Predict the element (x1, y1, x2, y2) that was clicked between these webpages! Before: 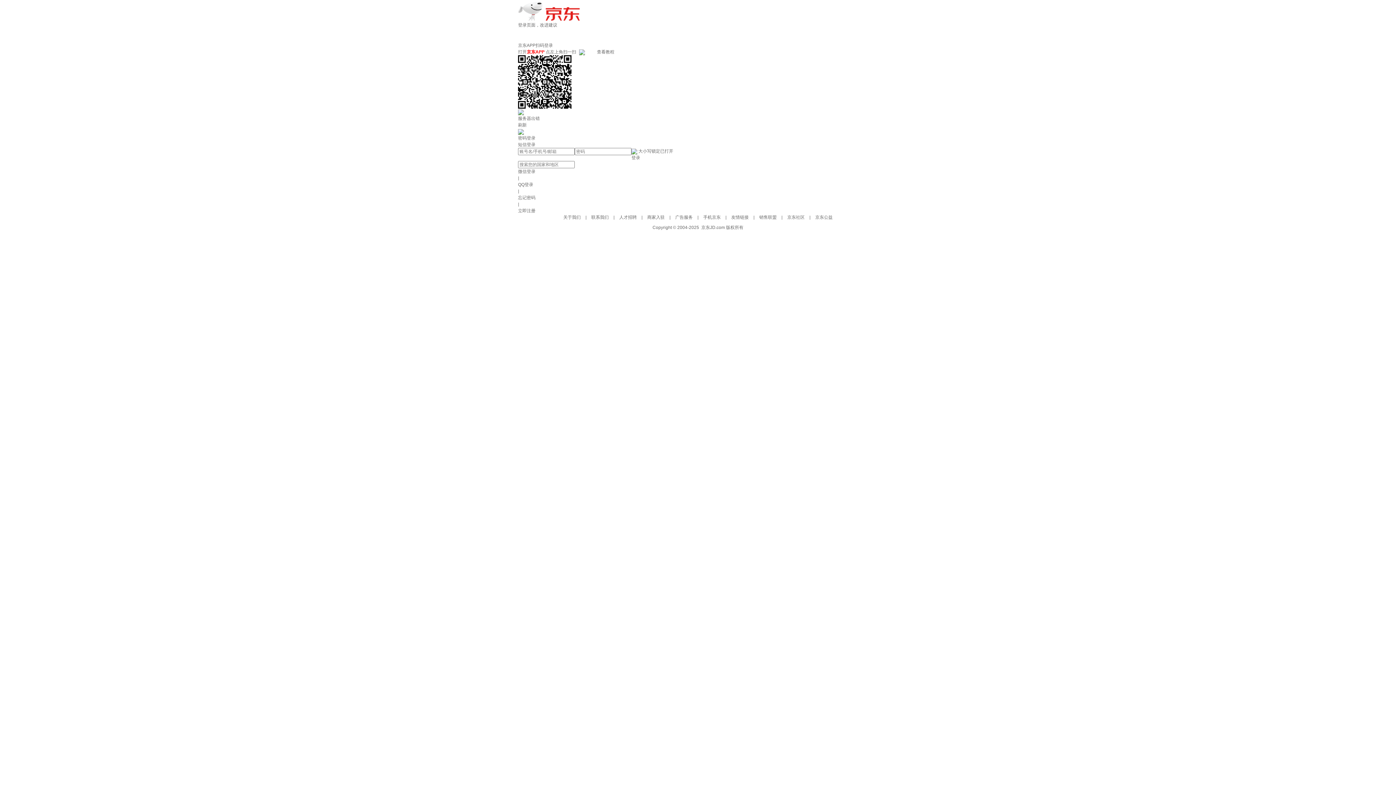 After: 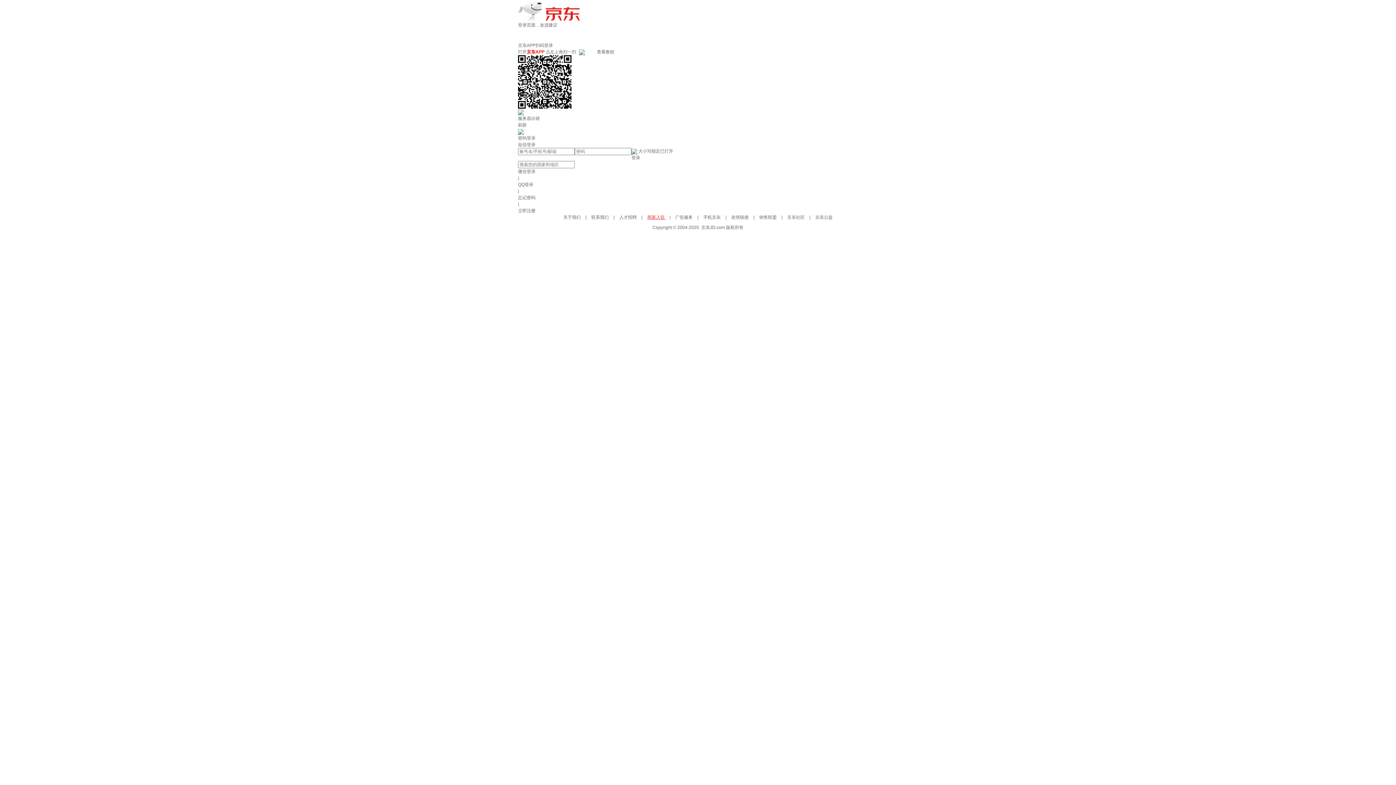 Action: bbox: (647, 214, 666, 220) label: 商家入驻 